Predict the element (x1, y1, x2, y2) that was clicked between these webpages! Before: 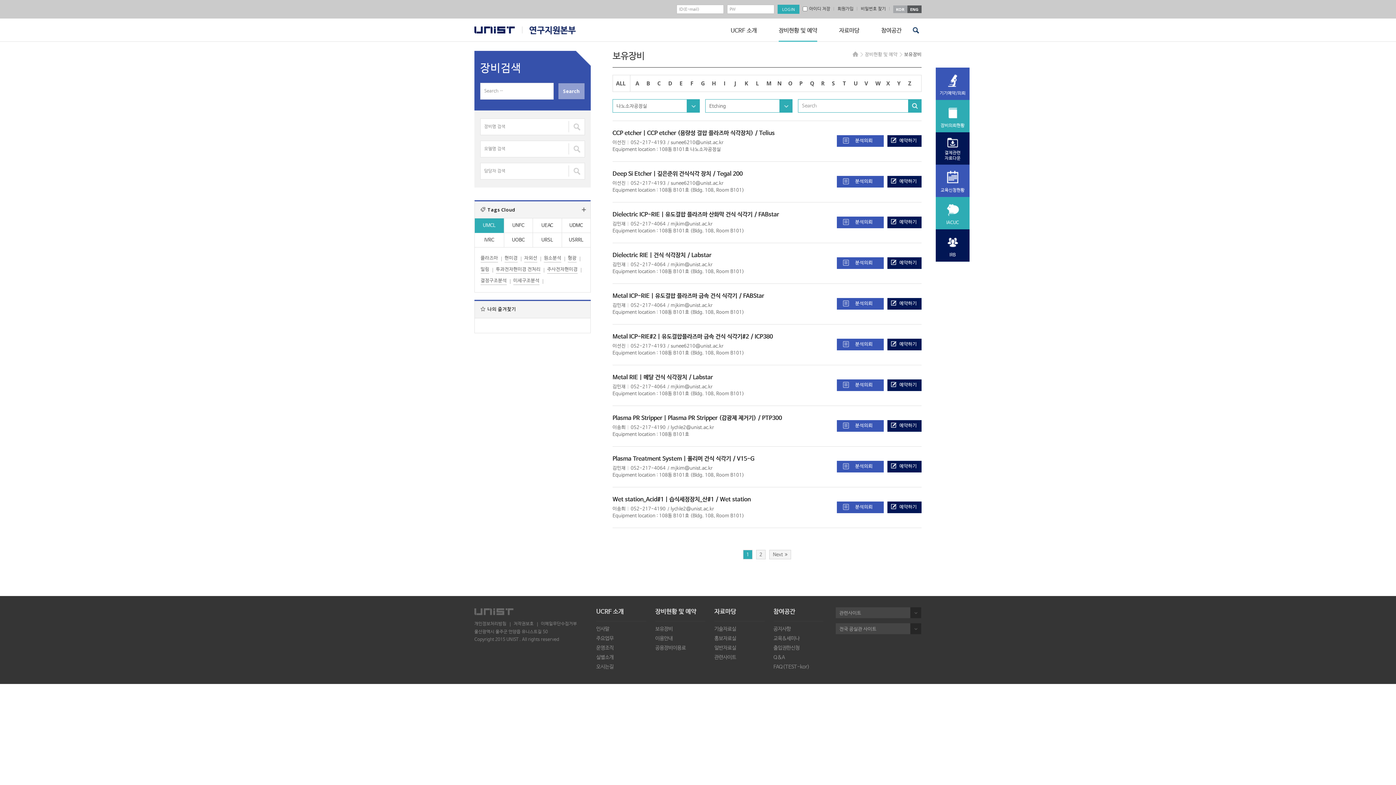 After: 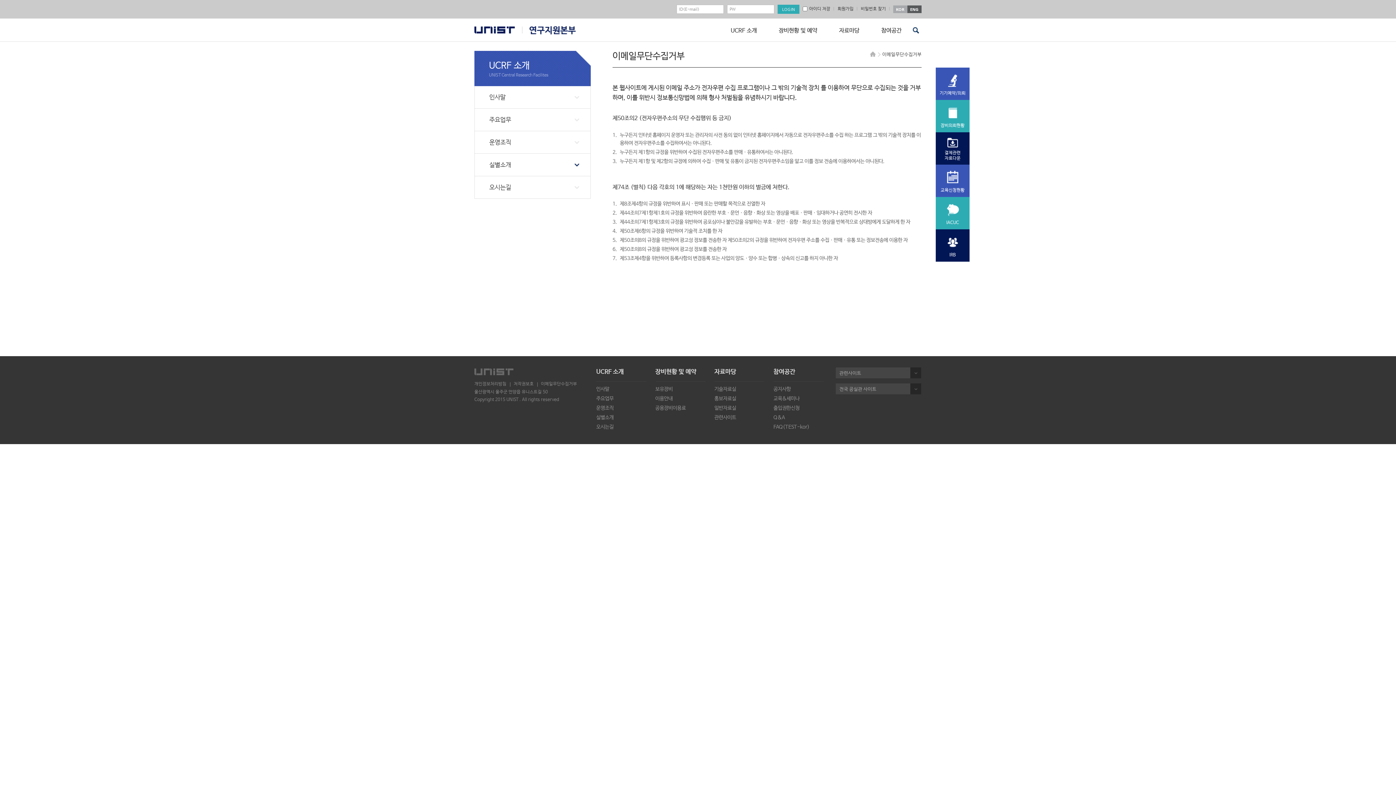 Action: bbox: (537, 621, 577, 626) label: 이메일무단수집거부